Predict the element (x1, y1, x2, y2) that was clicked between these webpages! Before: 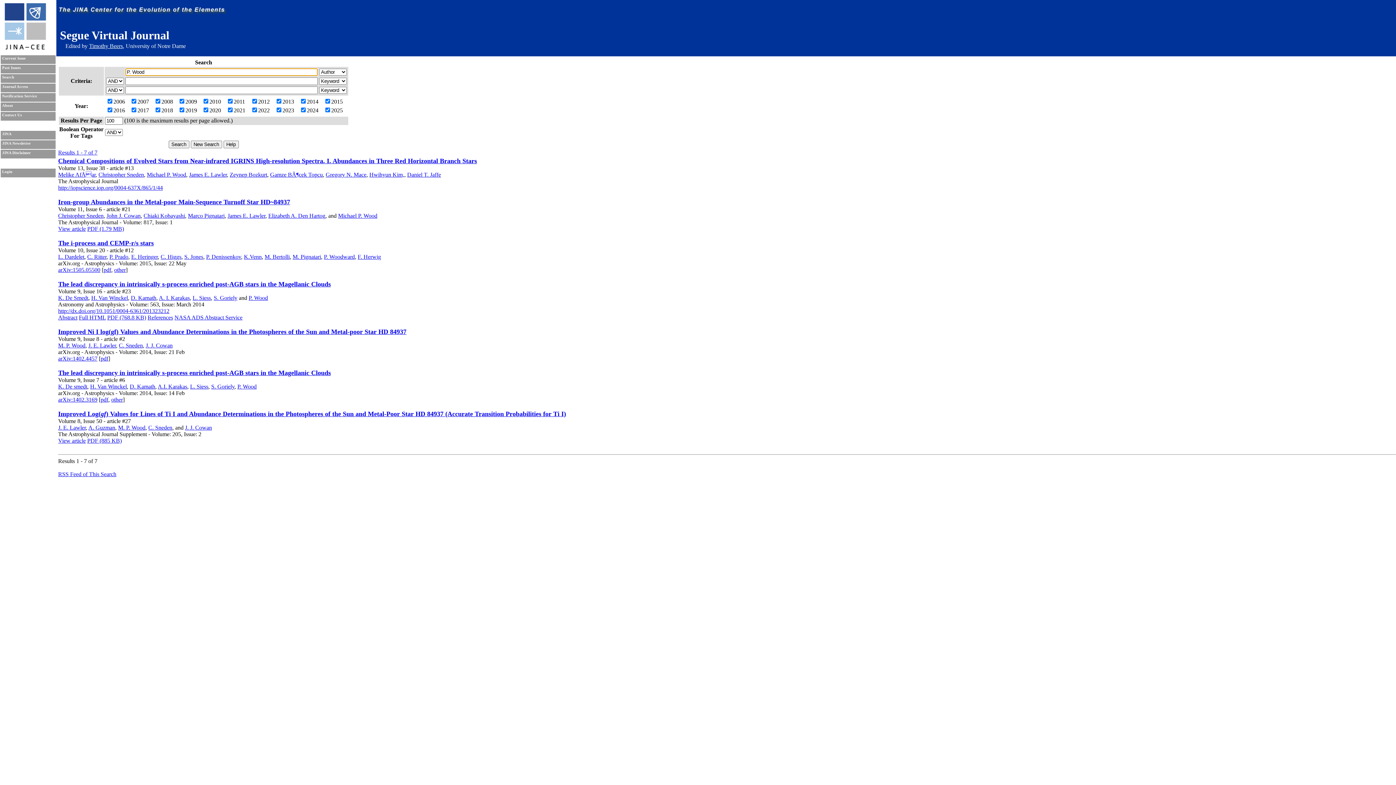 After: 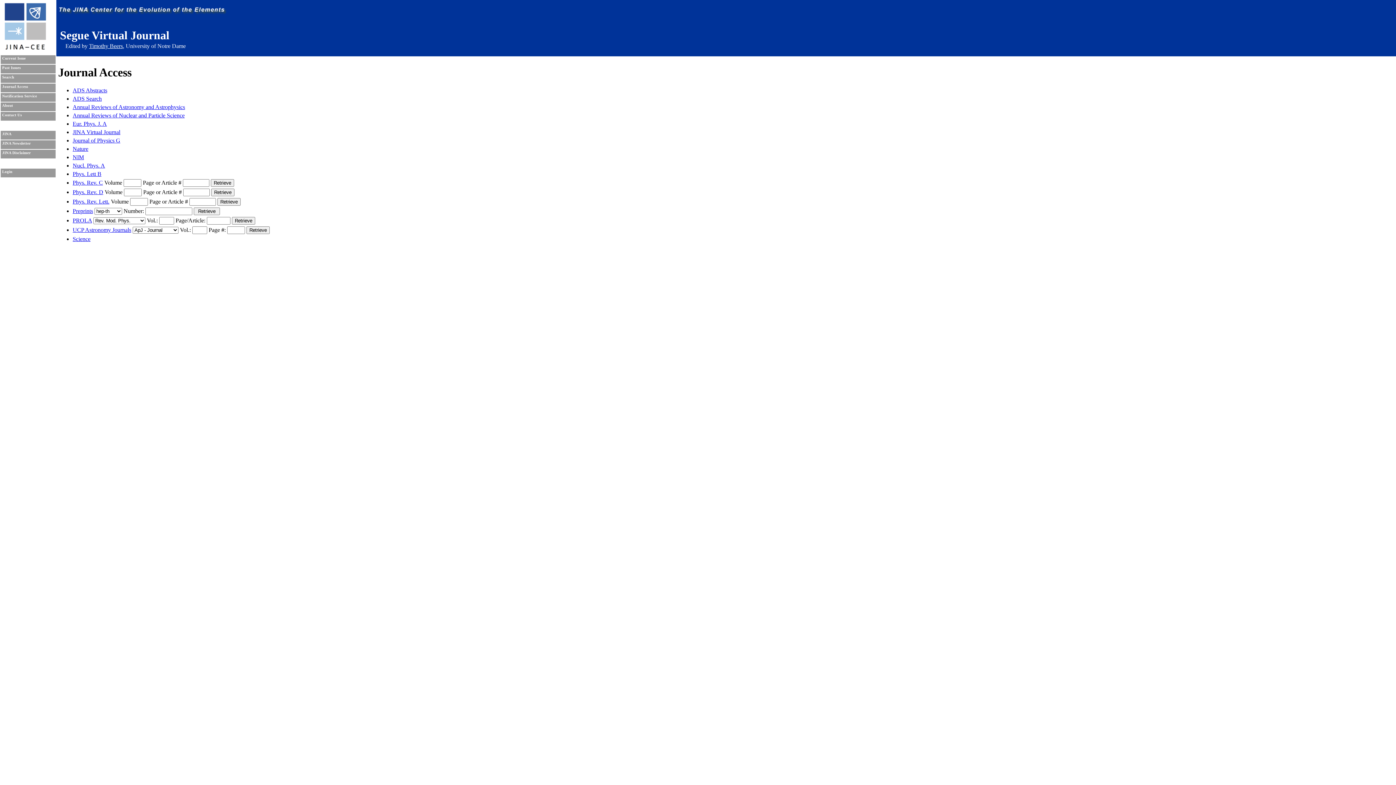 Action: label: Journal Access bbox: (2, 84, 28, 88)